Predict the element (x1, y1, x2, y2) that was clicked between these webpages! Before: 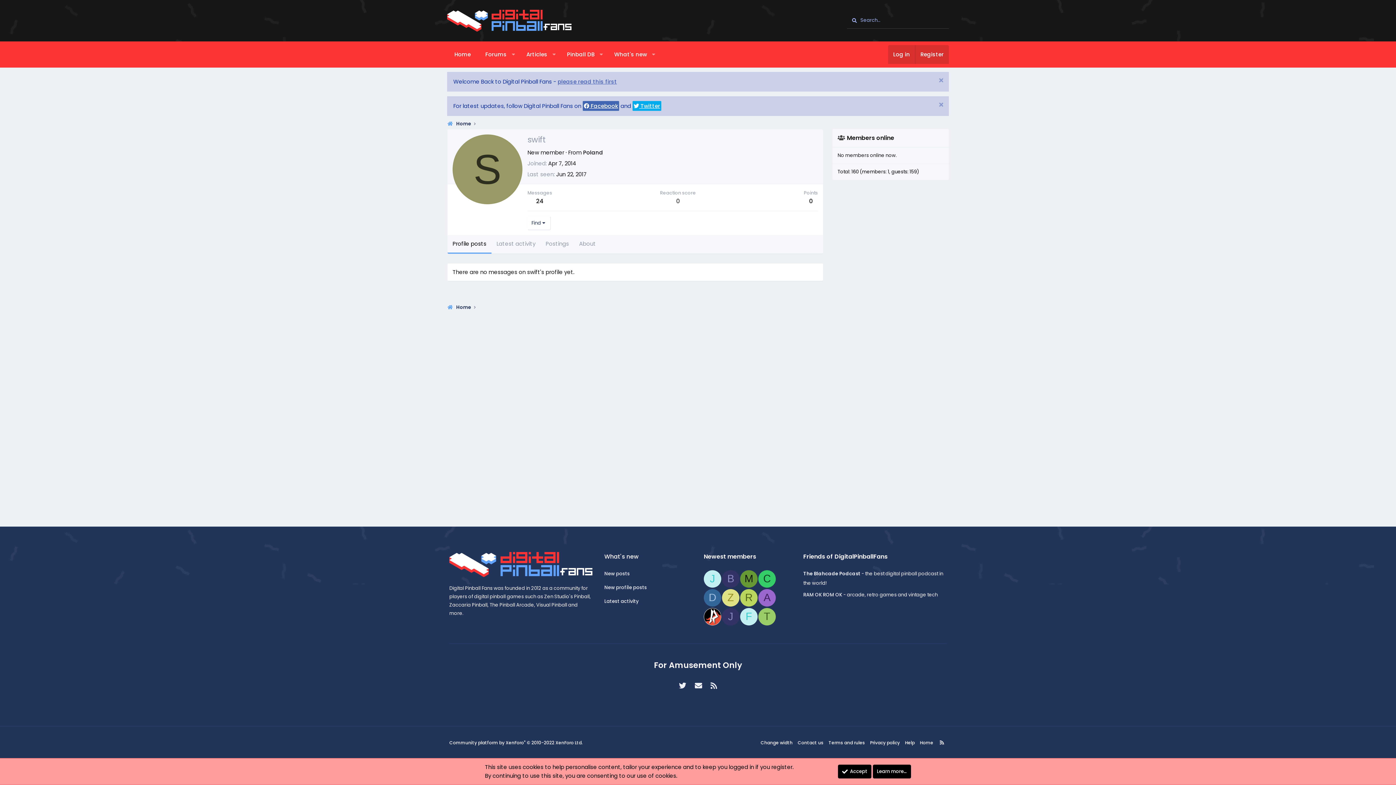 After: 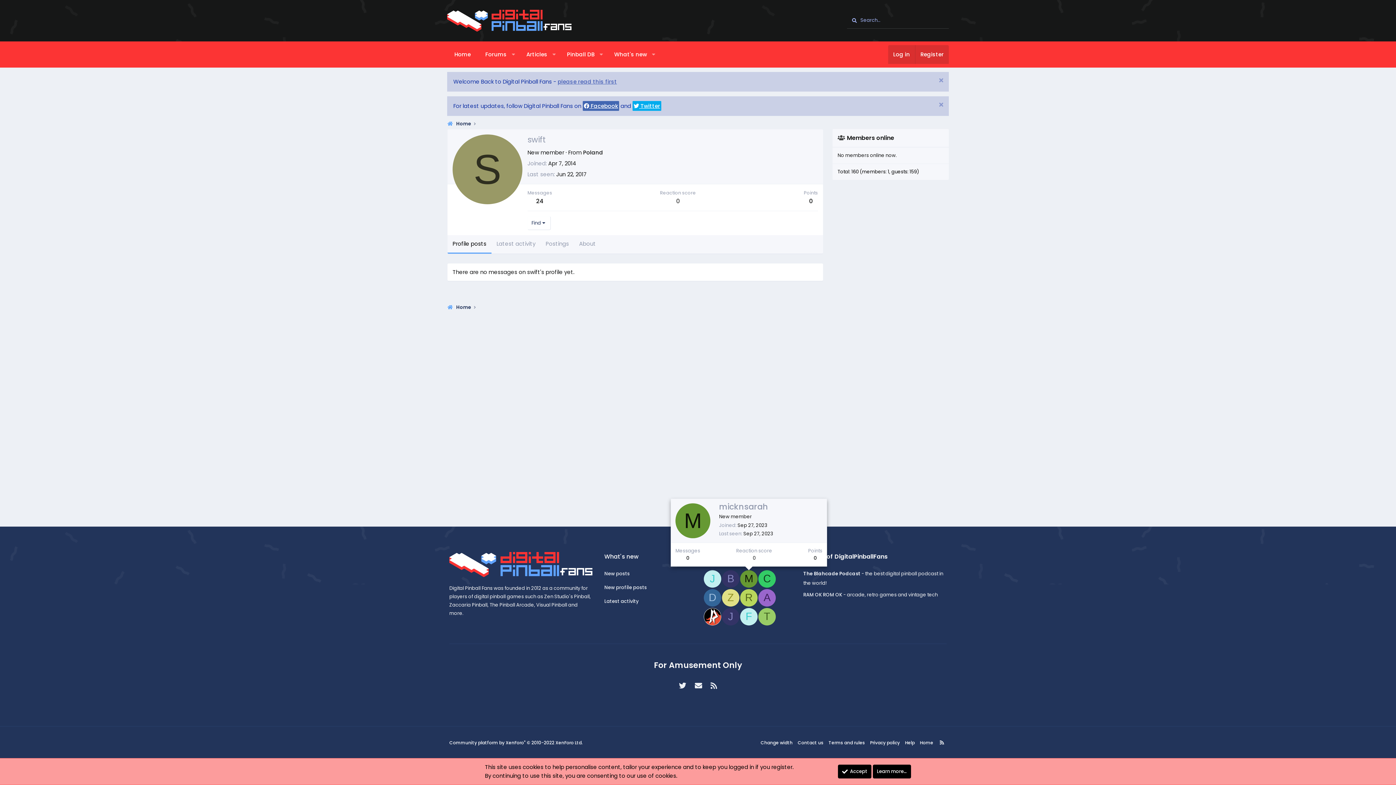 Action: label: M bbox: (740, 570, 757, 587)